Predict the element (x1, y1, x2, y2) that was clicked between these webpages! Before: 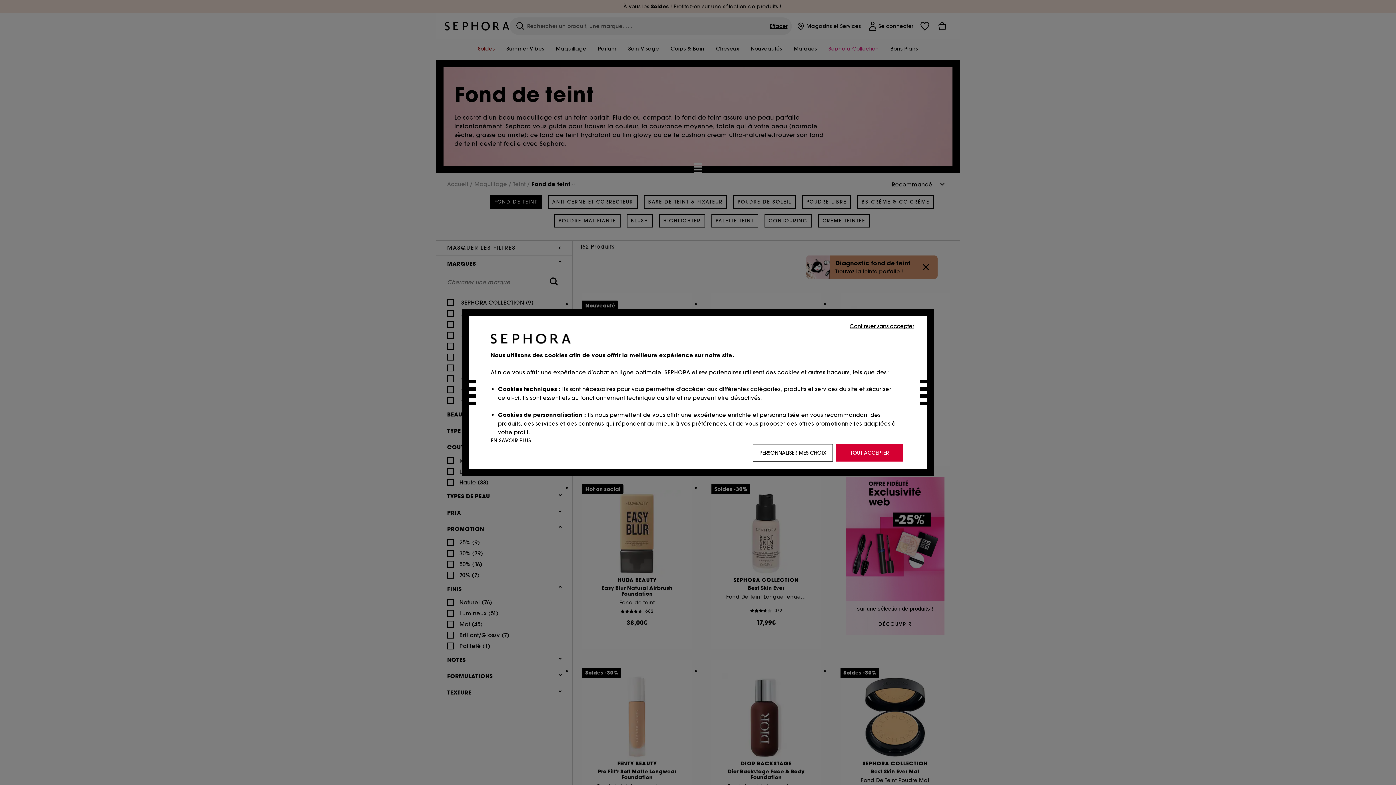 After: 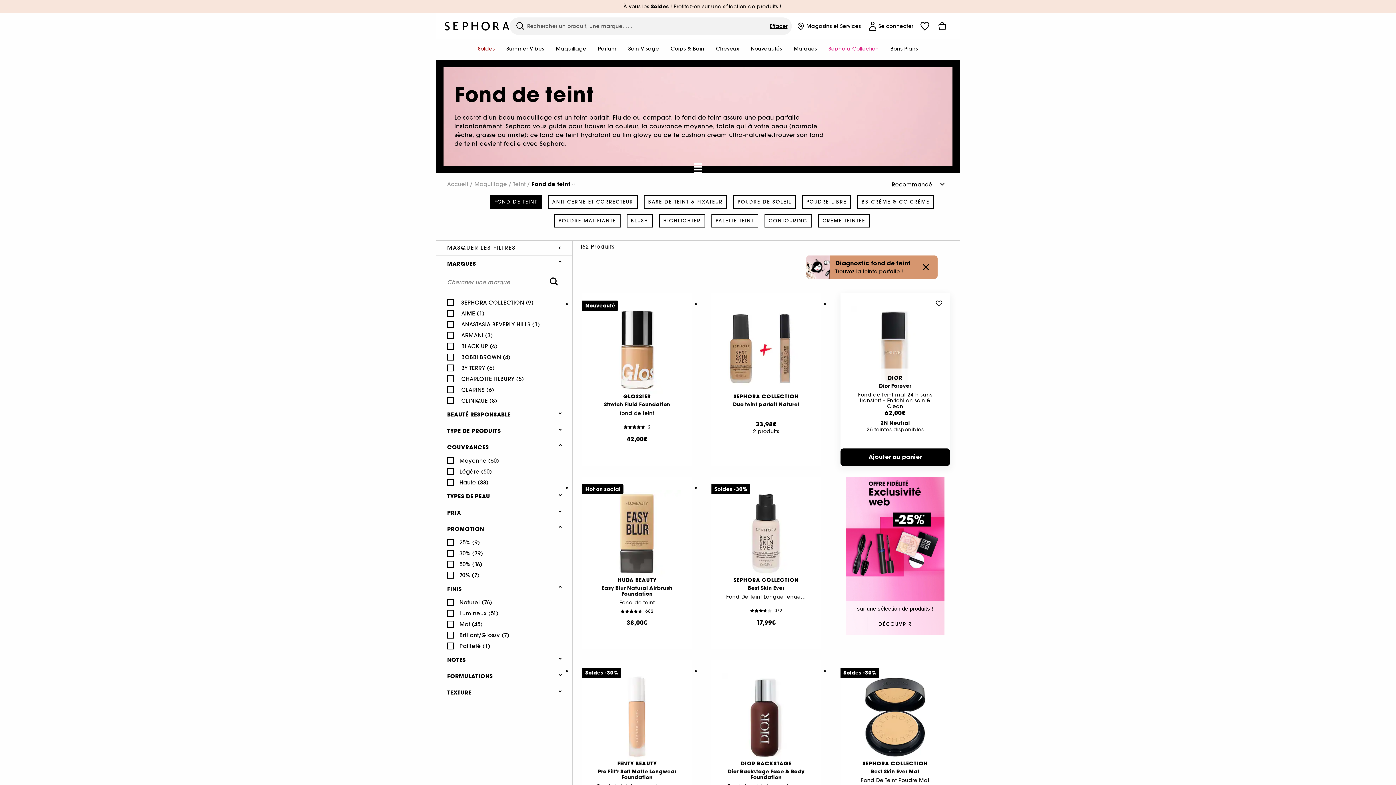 Action: label: Continuer sans accepter bbox: (848, 321, 916, 330)